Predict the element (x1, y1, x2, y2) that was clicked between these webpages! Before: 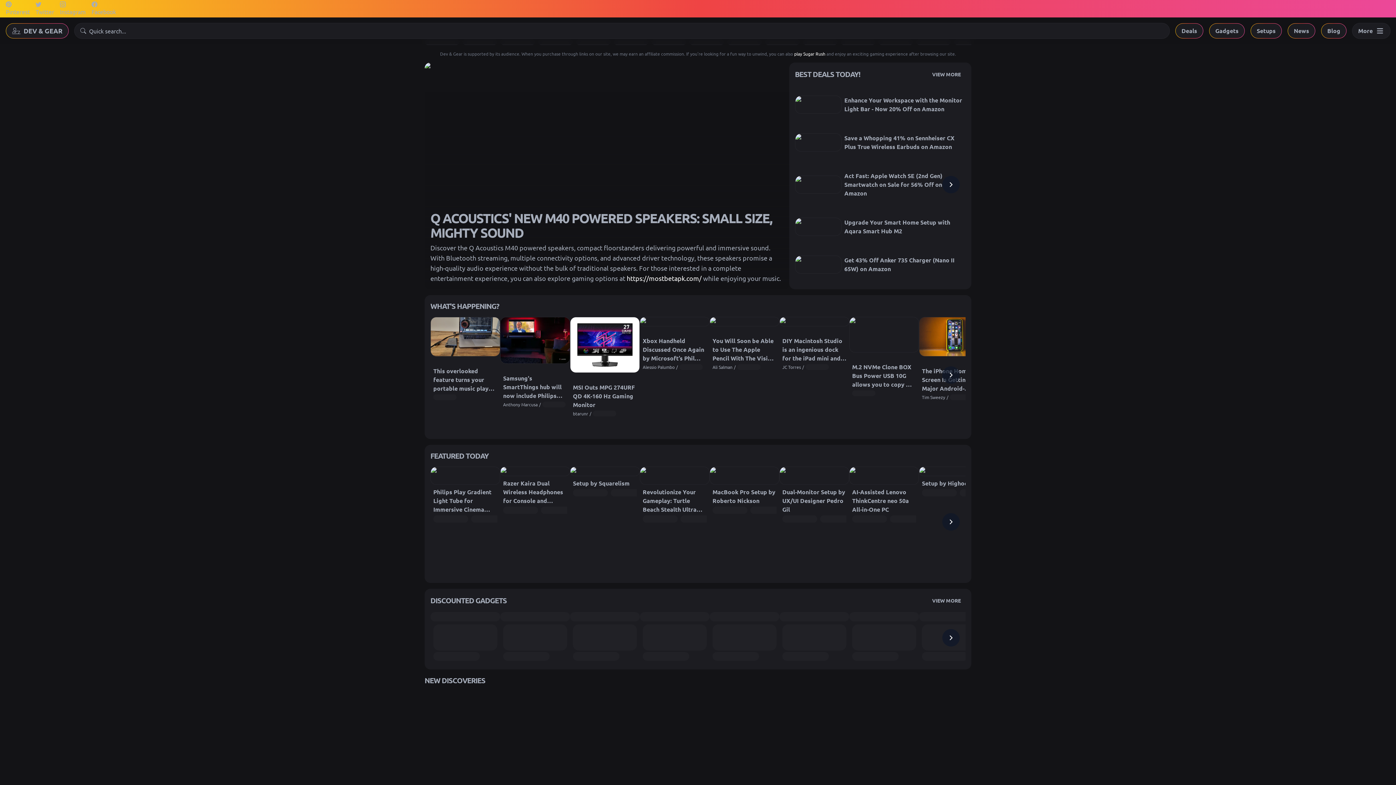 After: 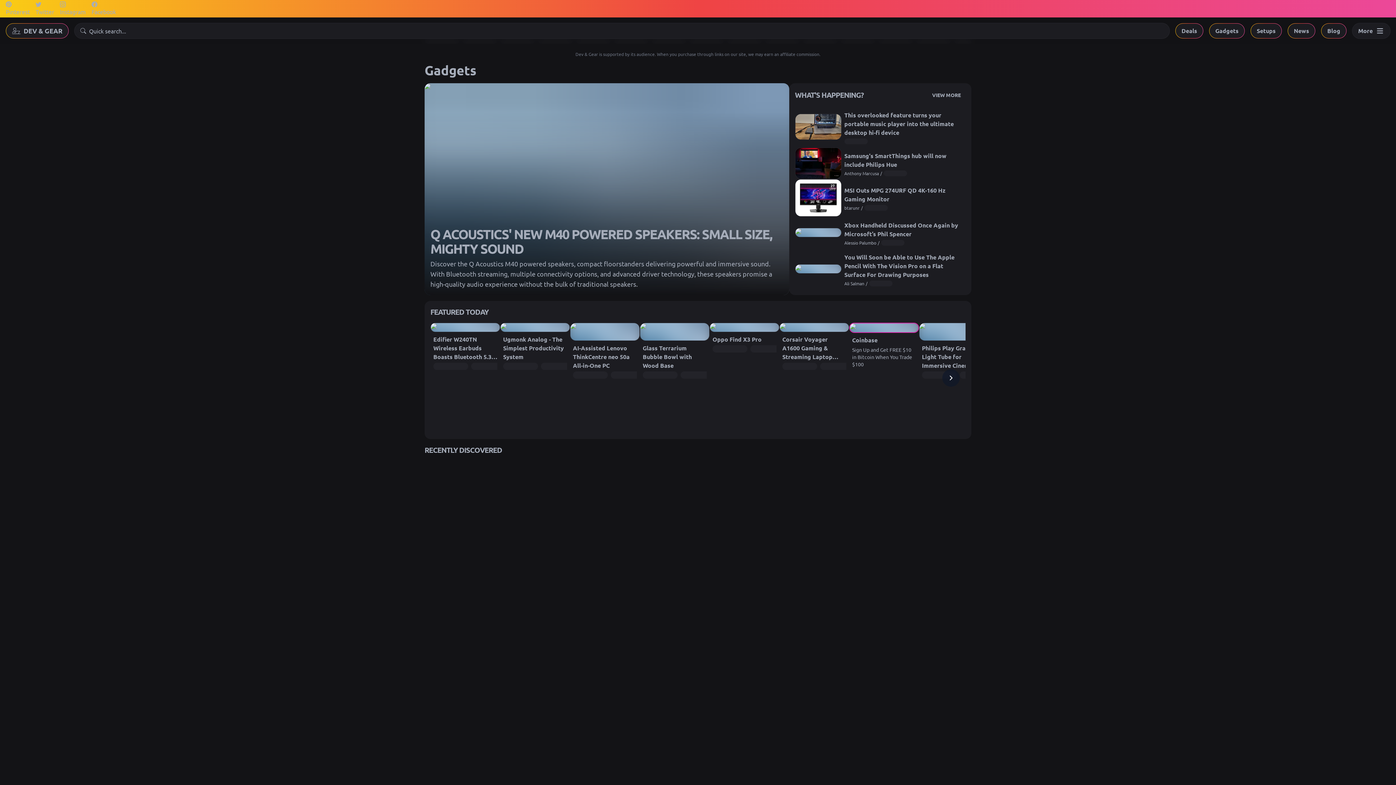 Action: label: Gadgets bbox: (1209, 23, 1244, 38)